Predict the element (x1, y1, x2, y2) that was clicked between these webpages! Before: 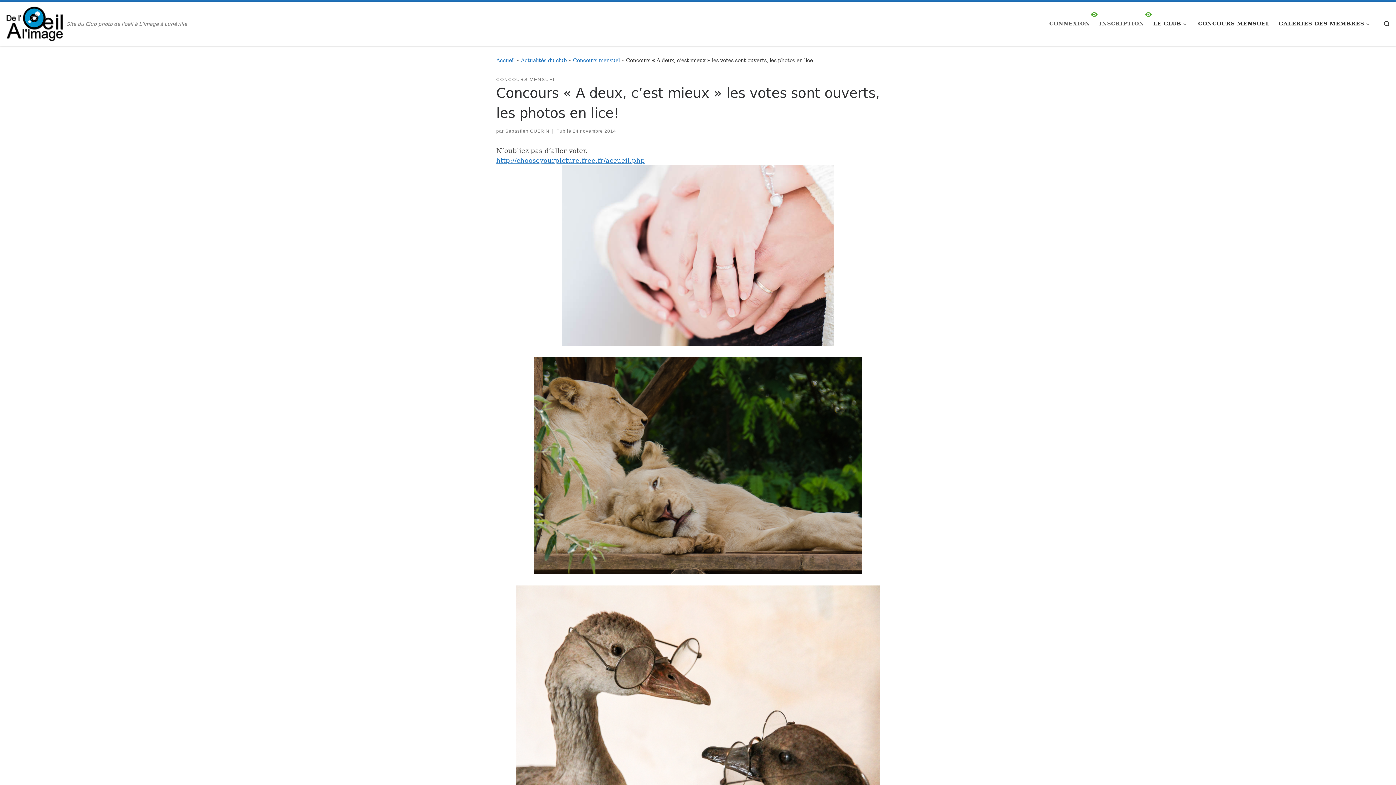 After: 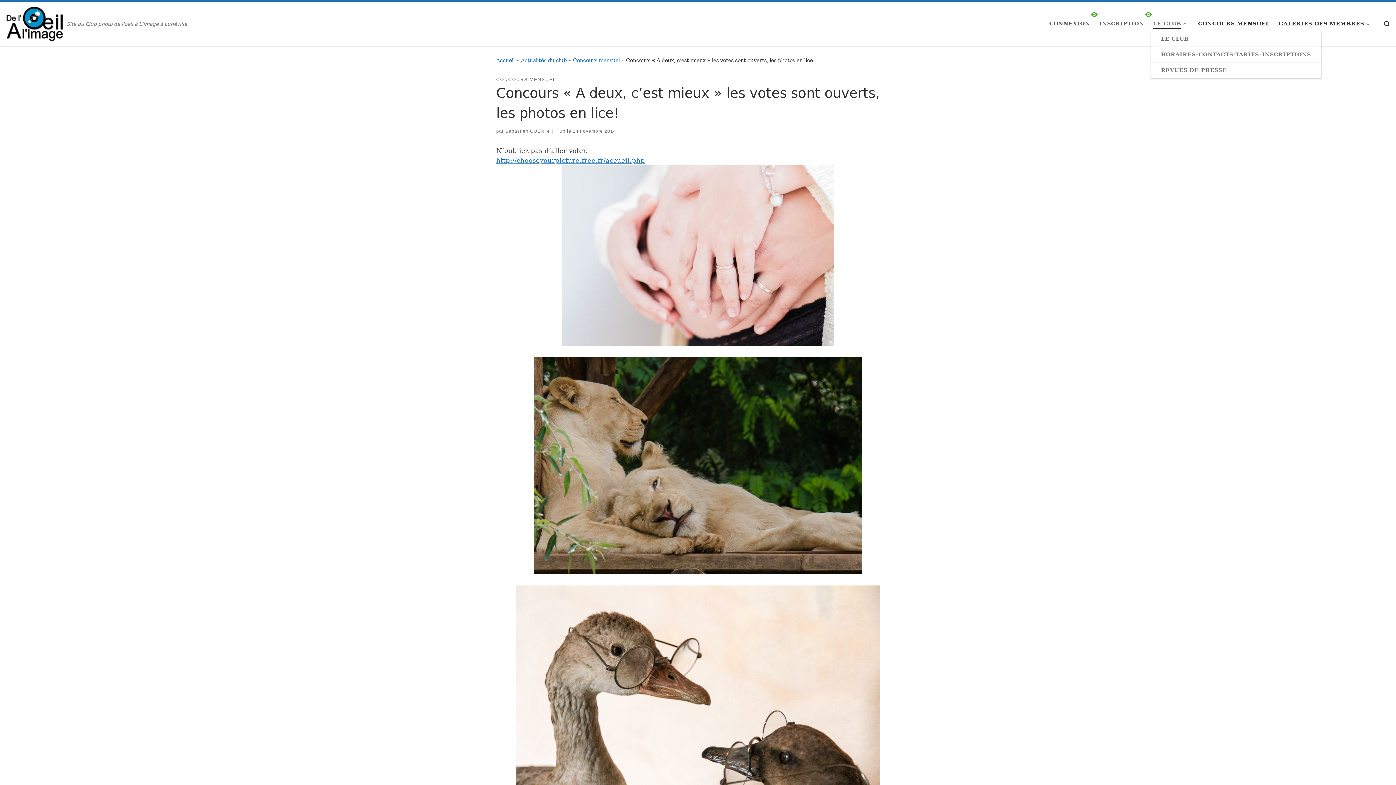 Action: label: LE CLUB bbox: (1151, 16, 1191, 31)